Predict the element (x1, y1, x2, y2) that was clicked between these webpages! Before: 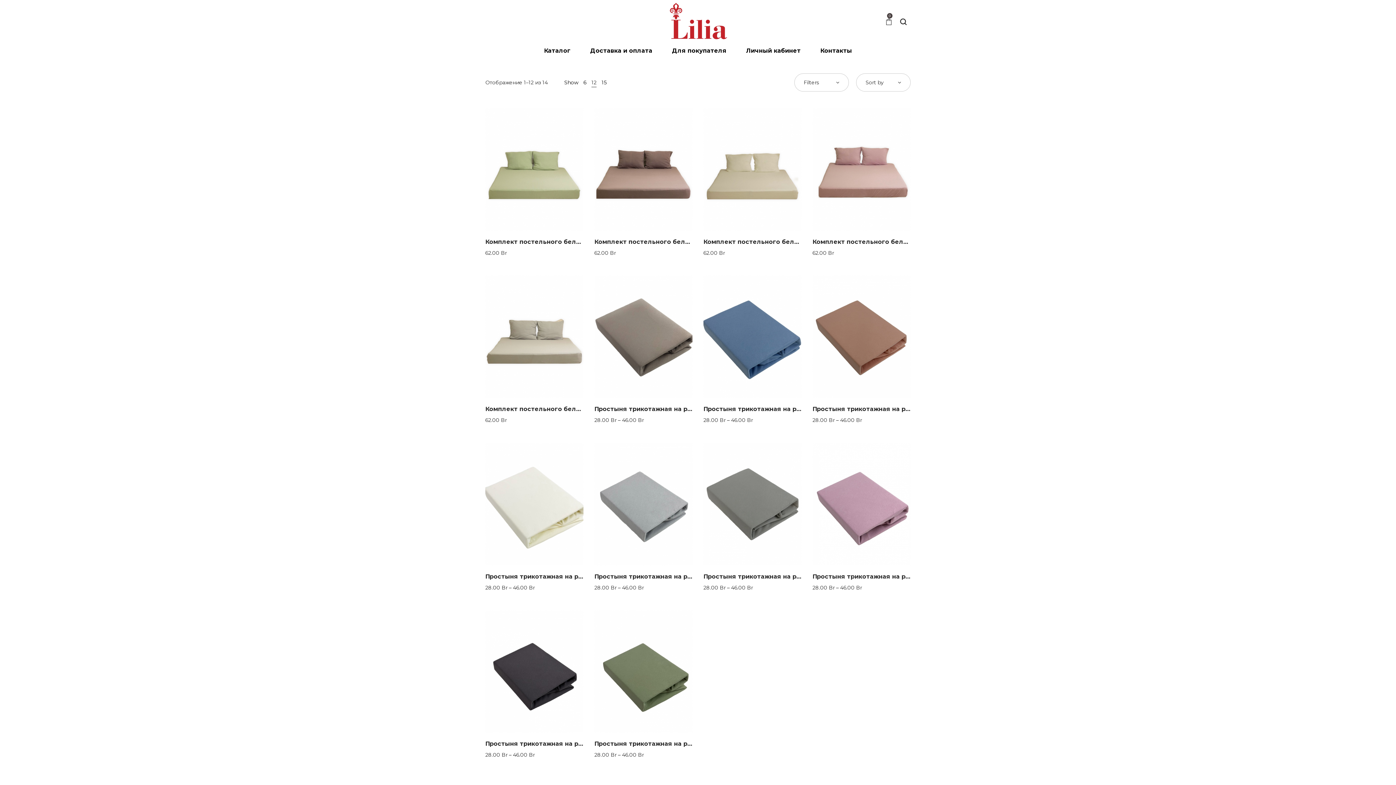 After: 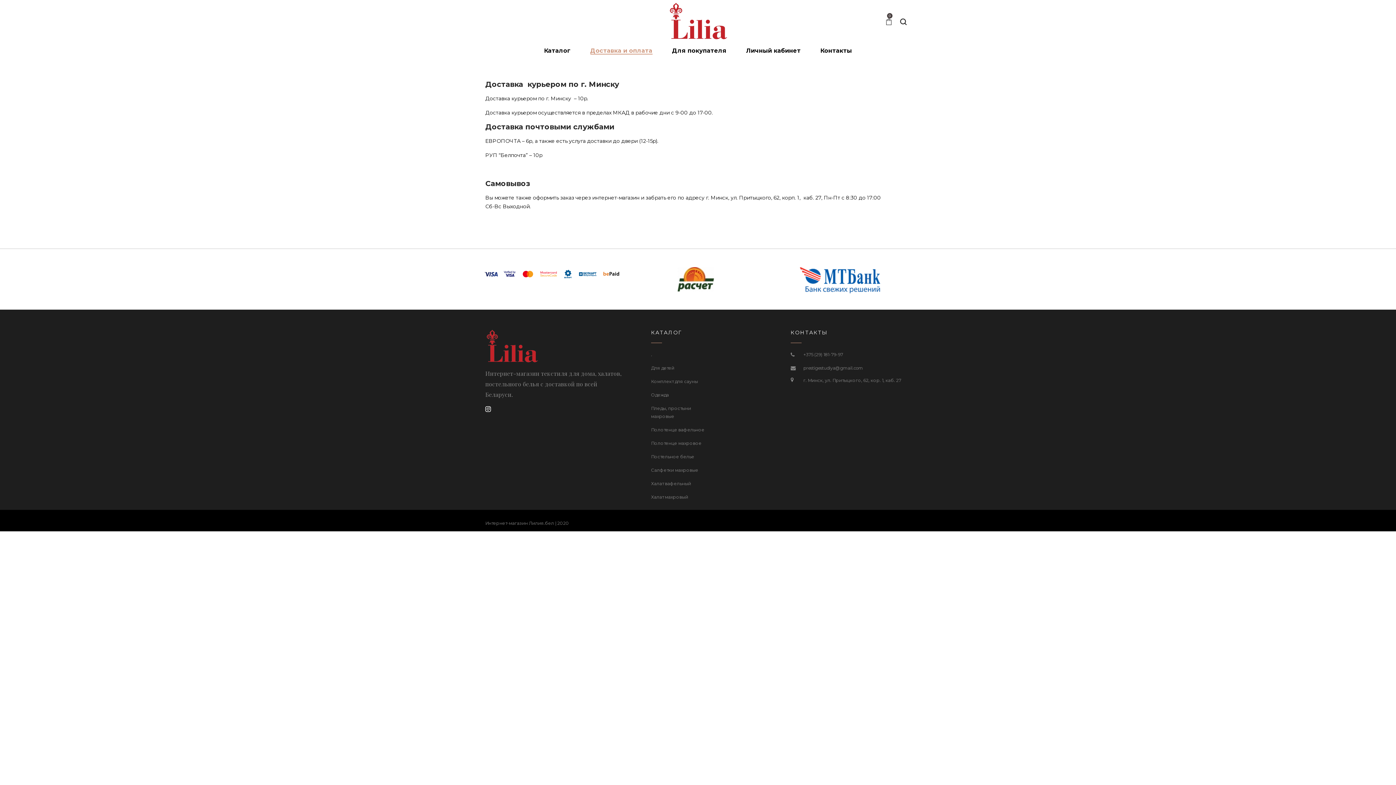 Action: bbox: (584, 43, 658, 58) label: Доставка и оплата